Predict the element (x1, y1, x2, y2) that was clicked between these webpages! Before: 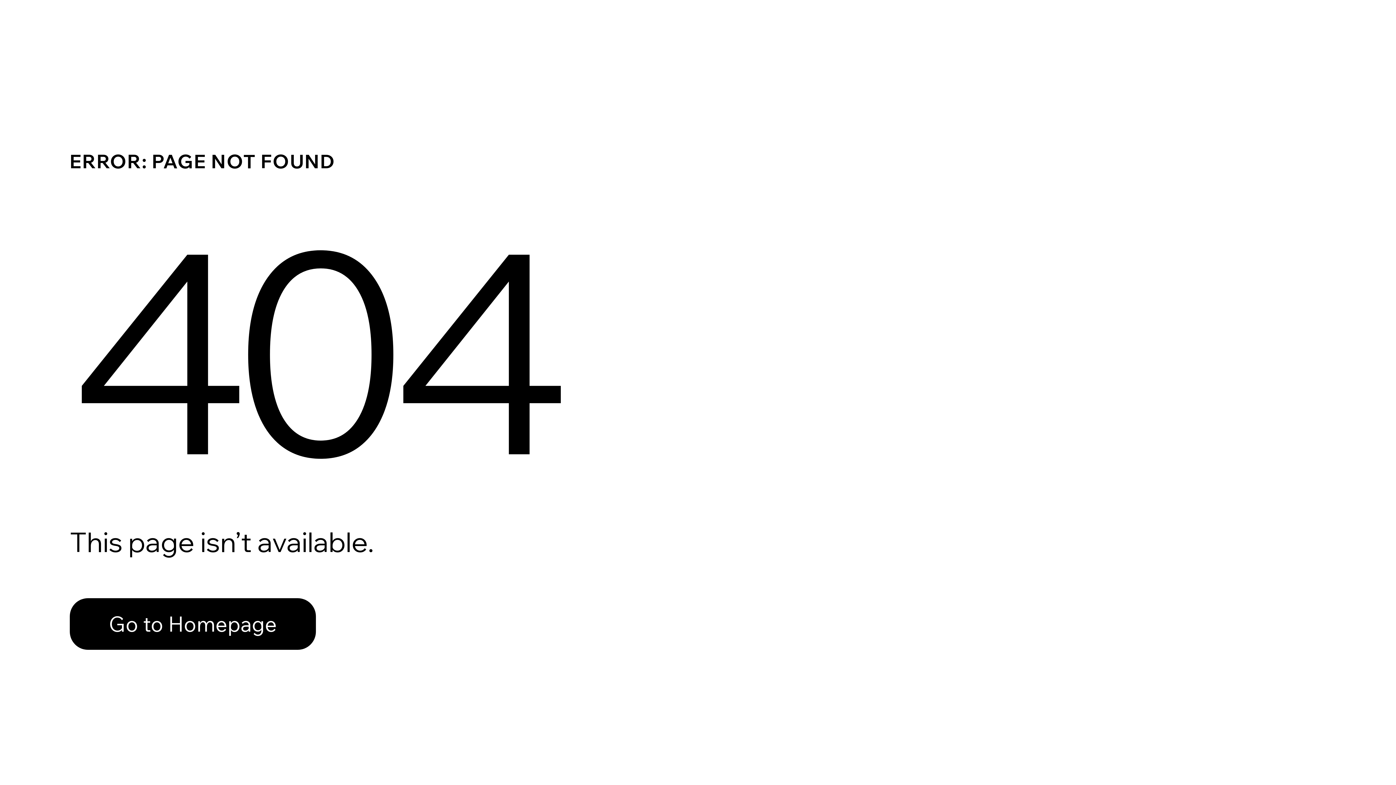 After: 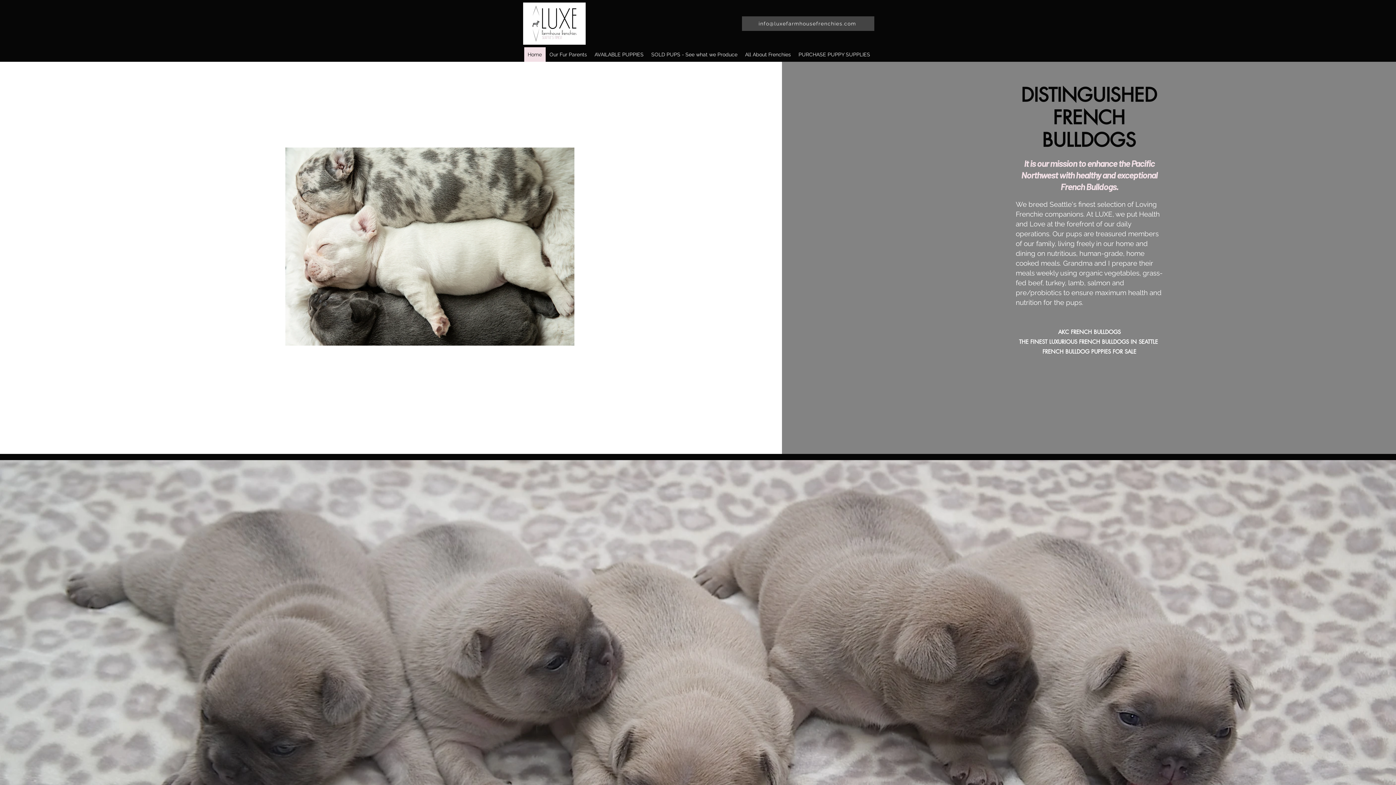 Action: label: Go to Homepage bbox: (69, 598, 316, 650)